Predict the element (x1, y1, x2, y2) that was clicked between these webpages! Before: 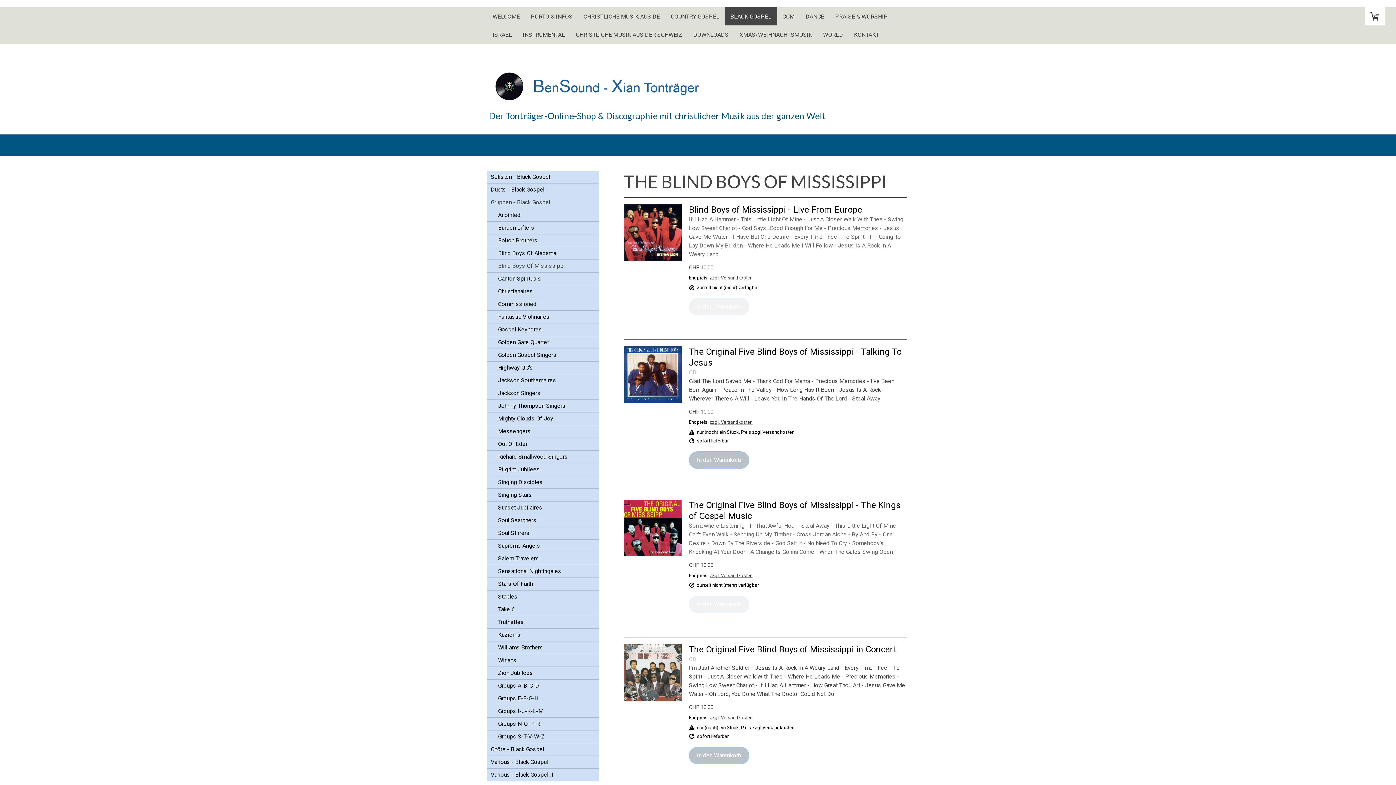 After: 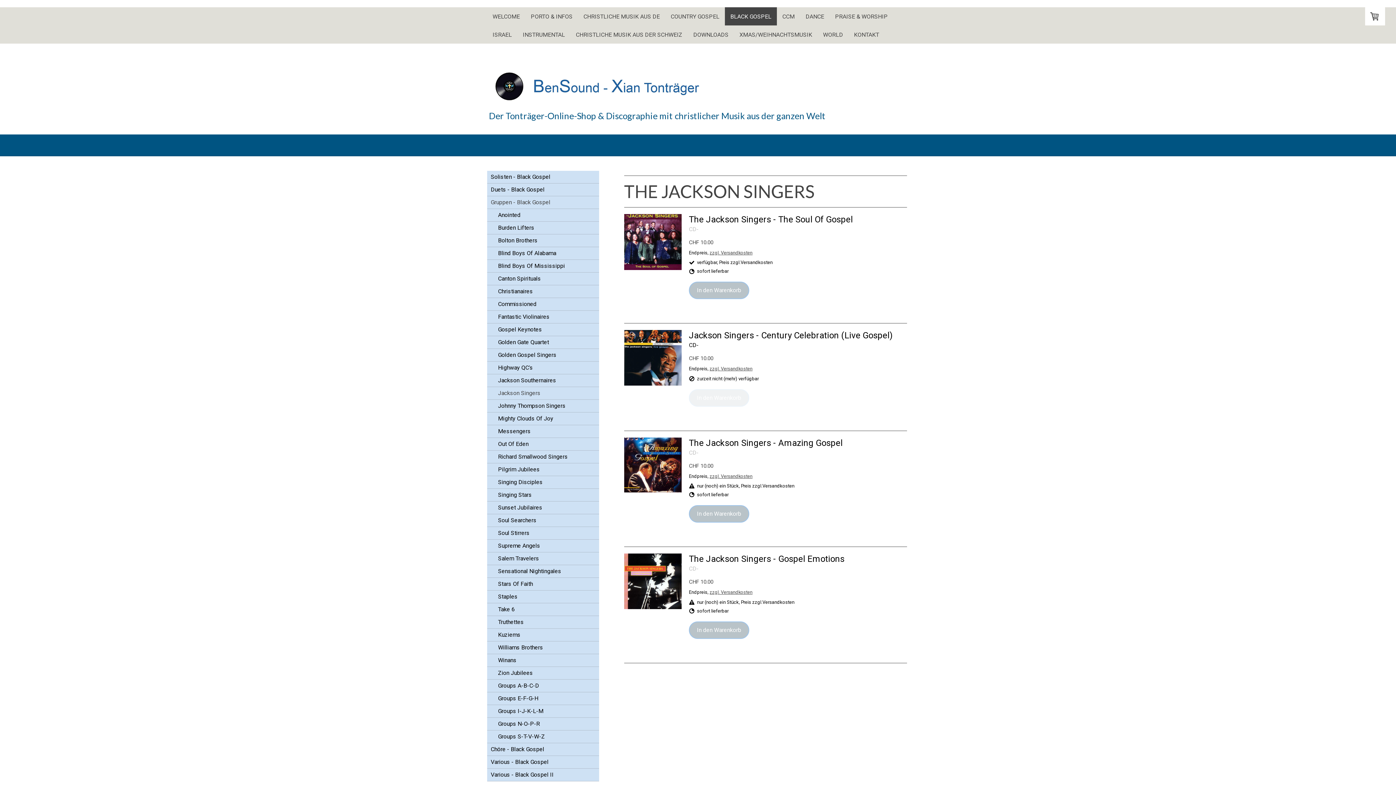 Action: label: Jackson Singers bbox: (487, 387, 599, 400)